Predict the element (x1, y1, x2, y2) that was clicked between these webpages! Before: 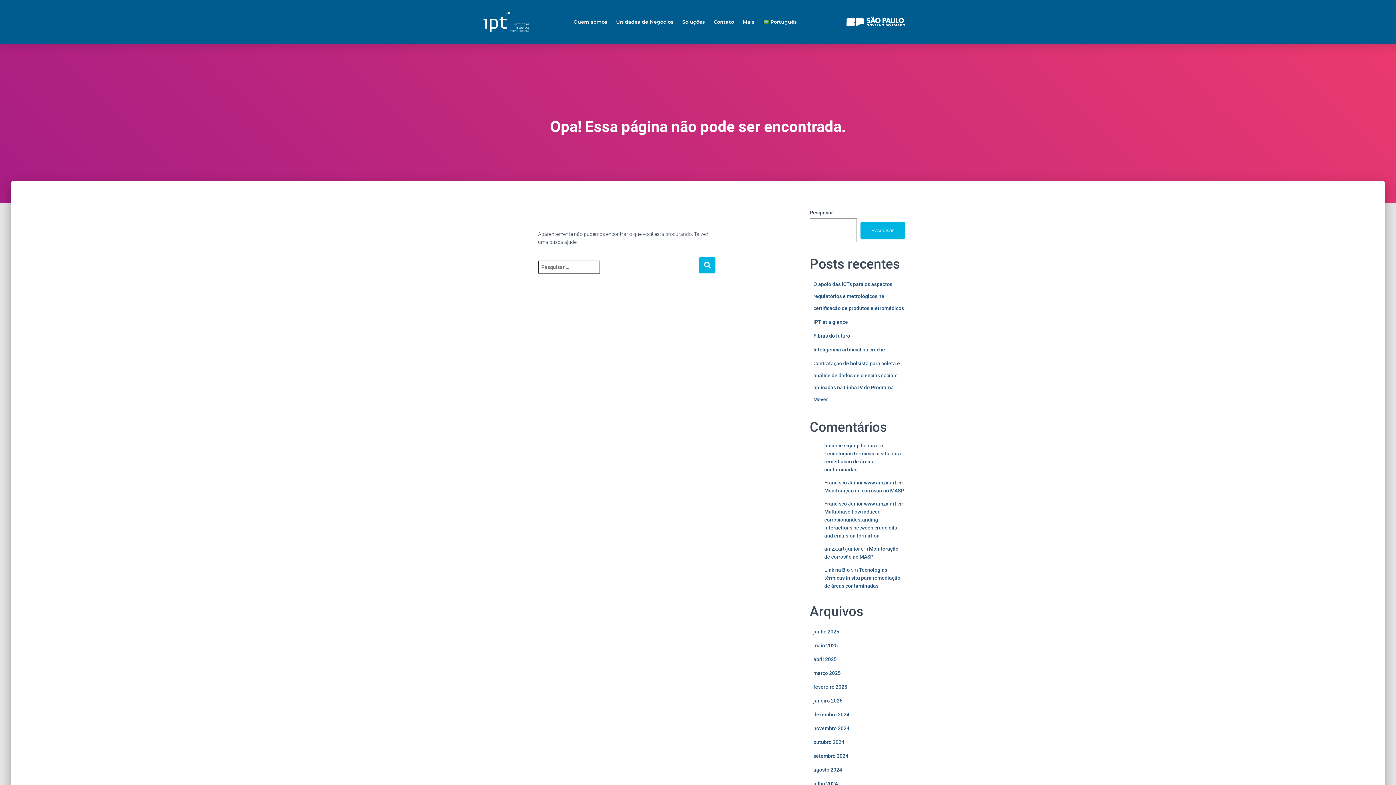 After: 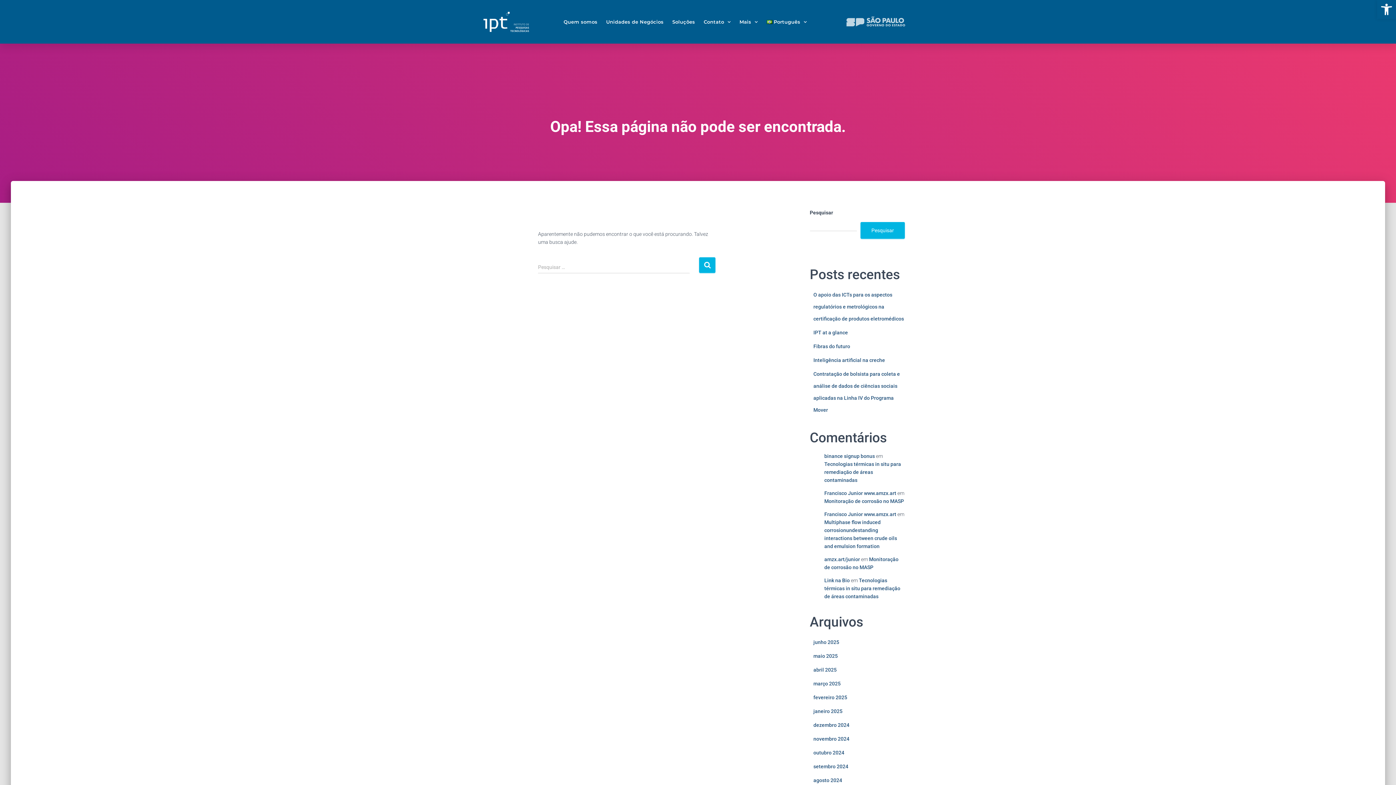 Action: bbox: (841, 13, 909, 30)